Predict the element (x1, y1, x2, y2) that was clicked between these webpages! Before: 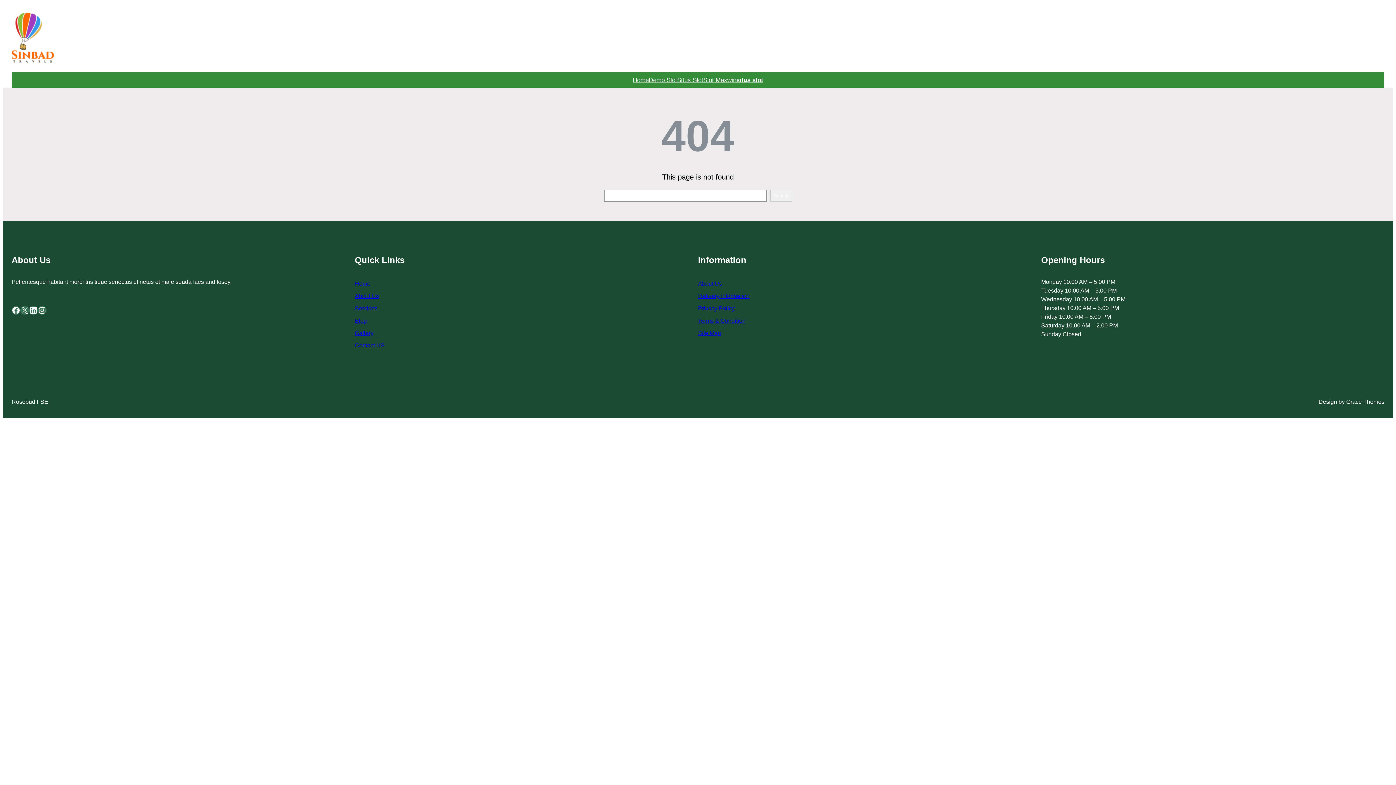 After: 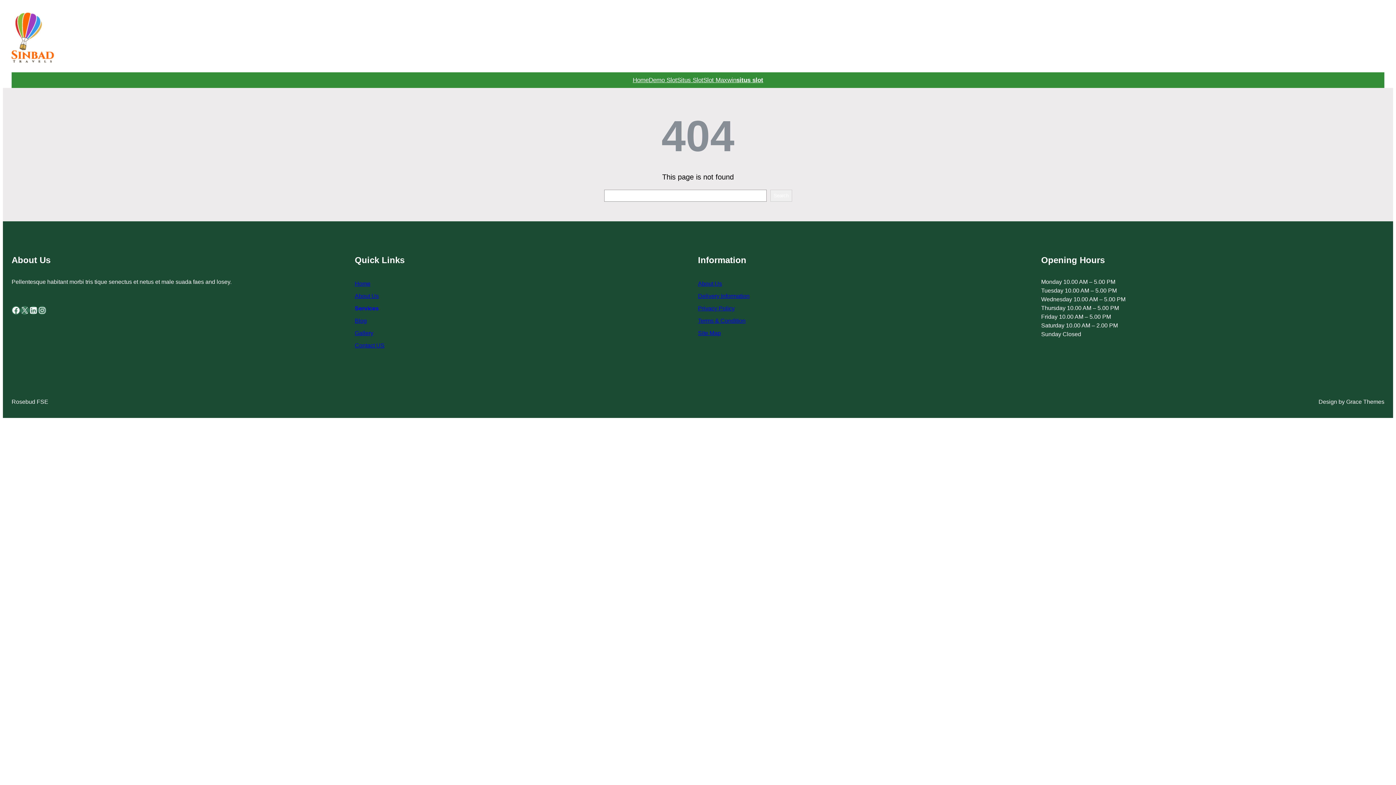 Action: label: Services bbox: (354, 305, 377, 311)